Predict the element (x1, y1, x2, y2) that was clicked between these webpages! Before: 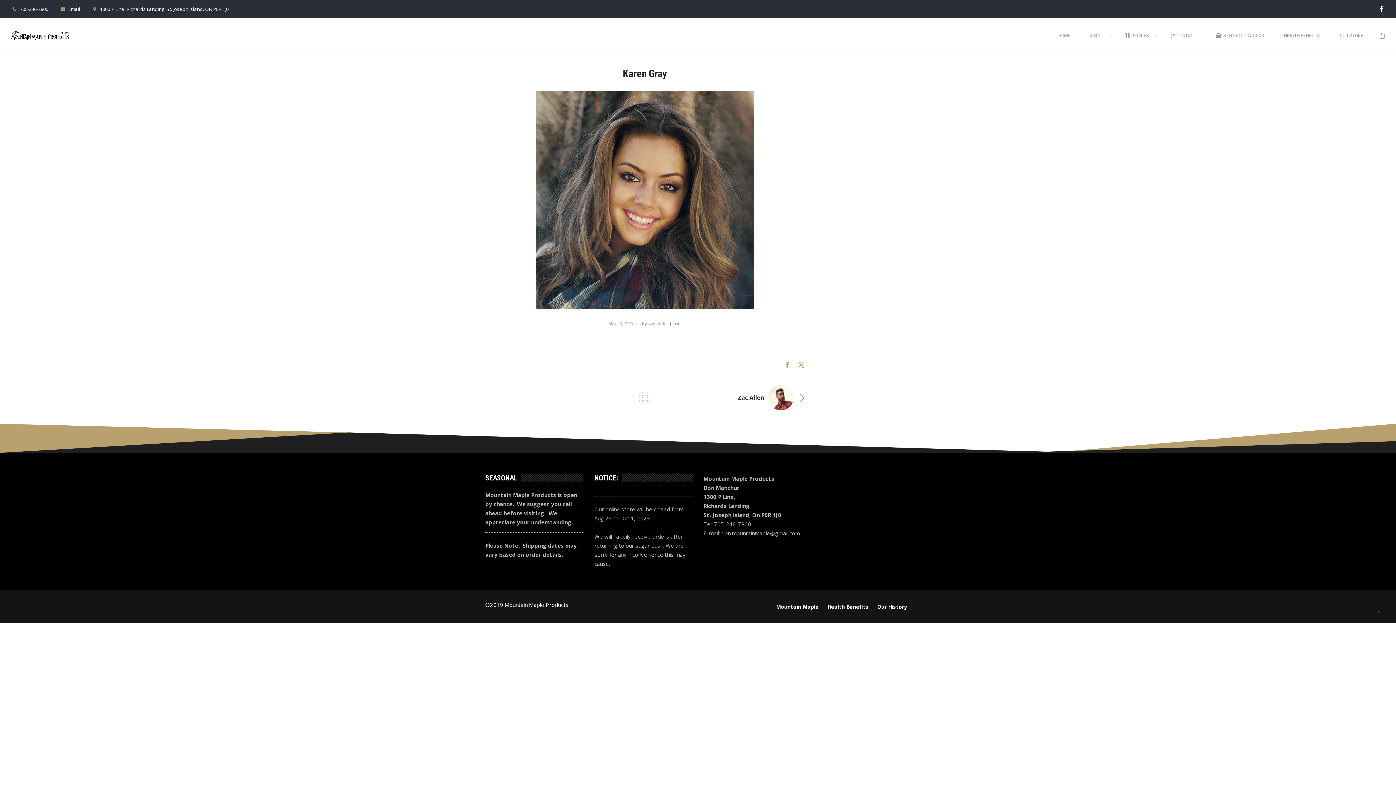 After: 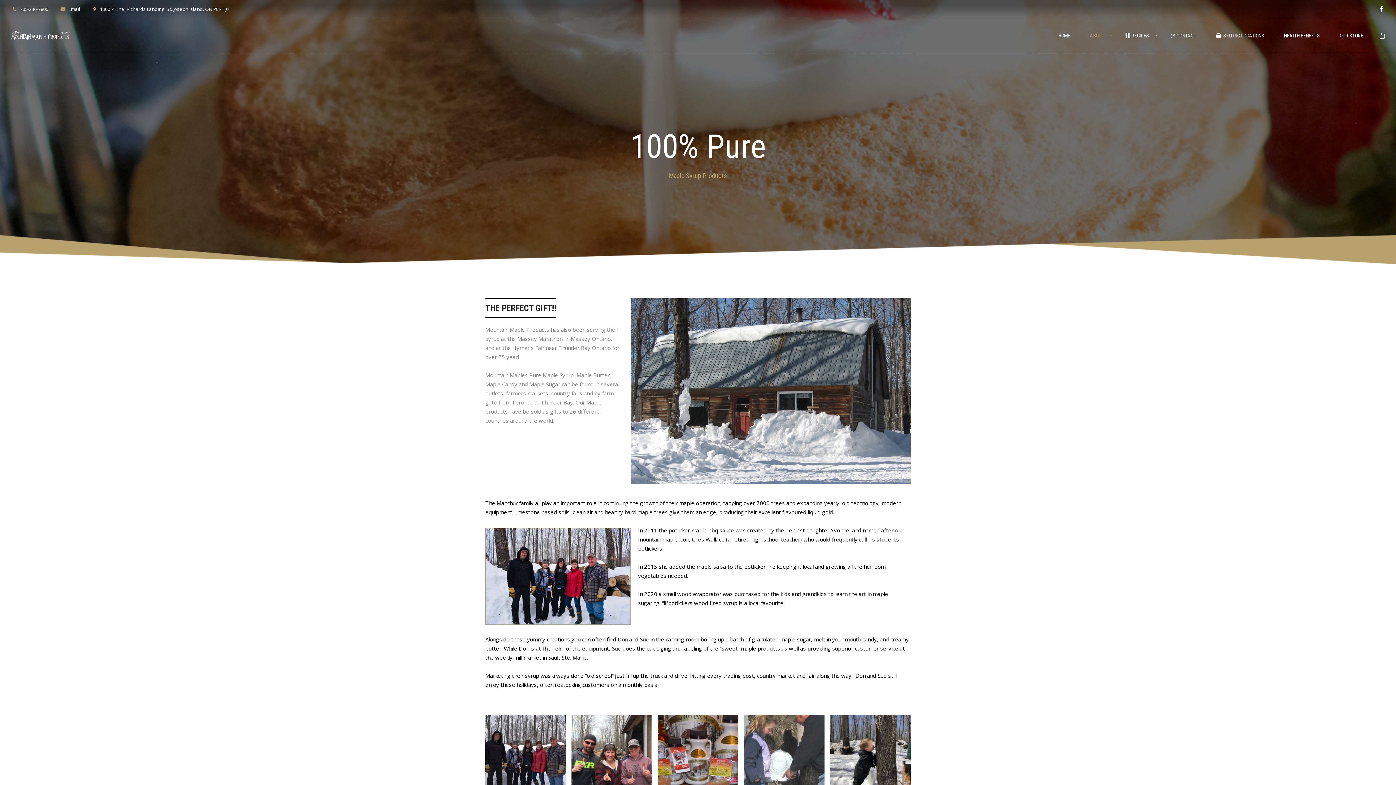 Action: label: Mountain Maple bbox: (776, 603, 818, 610)